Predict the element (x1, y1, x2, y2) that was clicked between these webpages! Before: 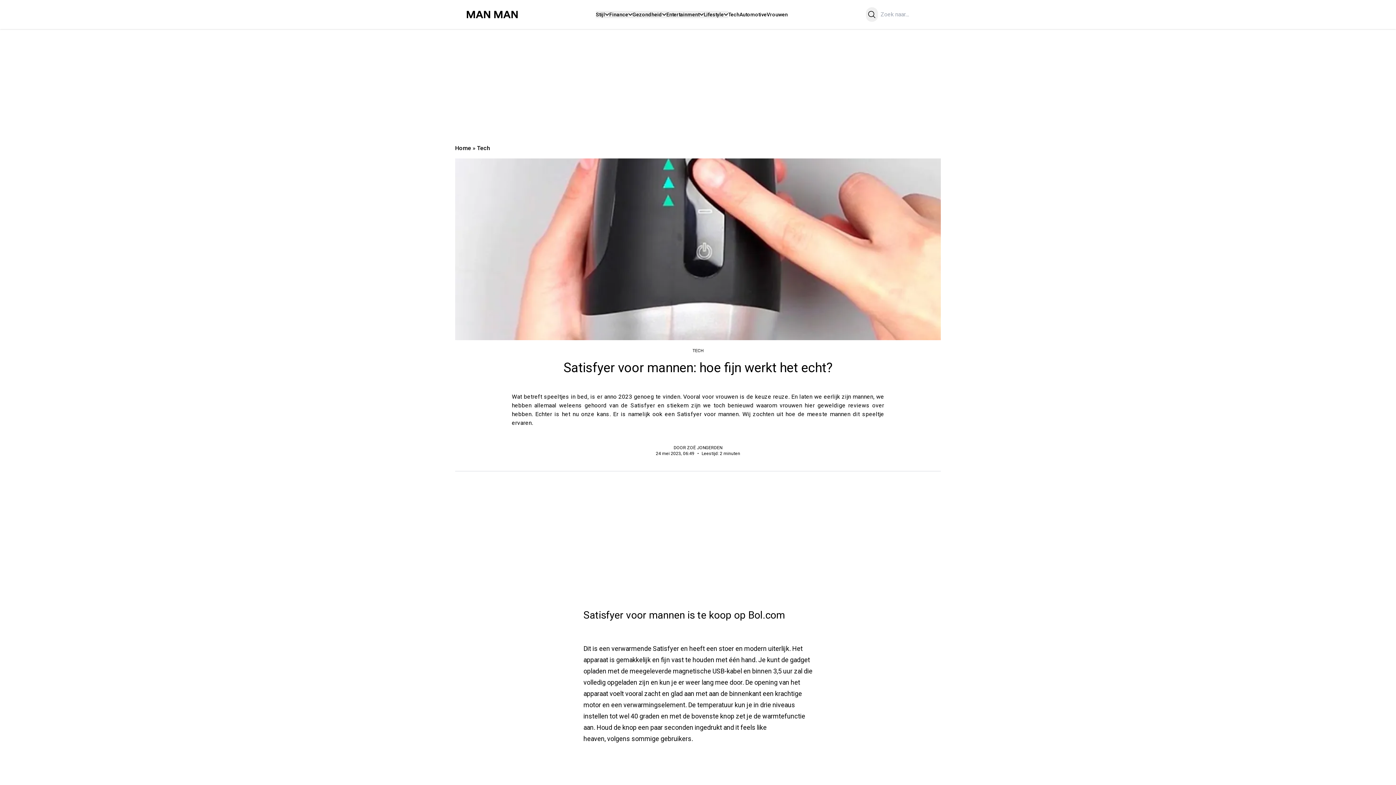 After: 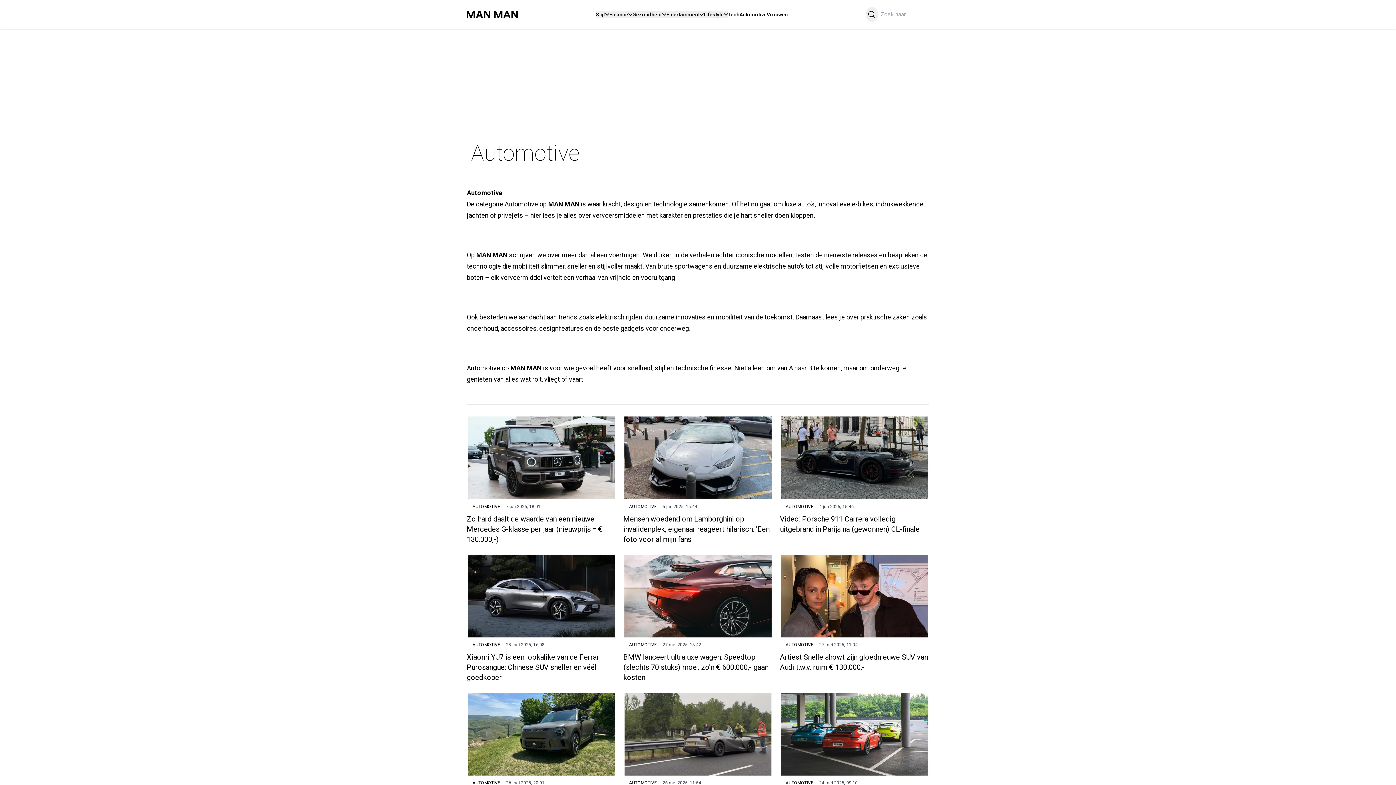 Action: bbox: (739, 11, 766, 17) label: Automotive